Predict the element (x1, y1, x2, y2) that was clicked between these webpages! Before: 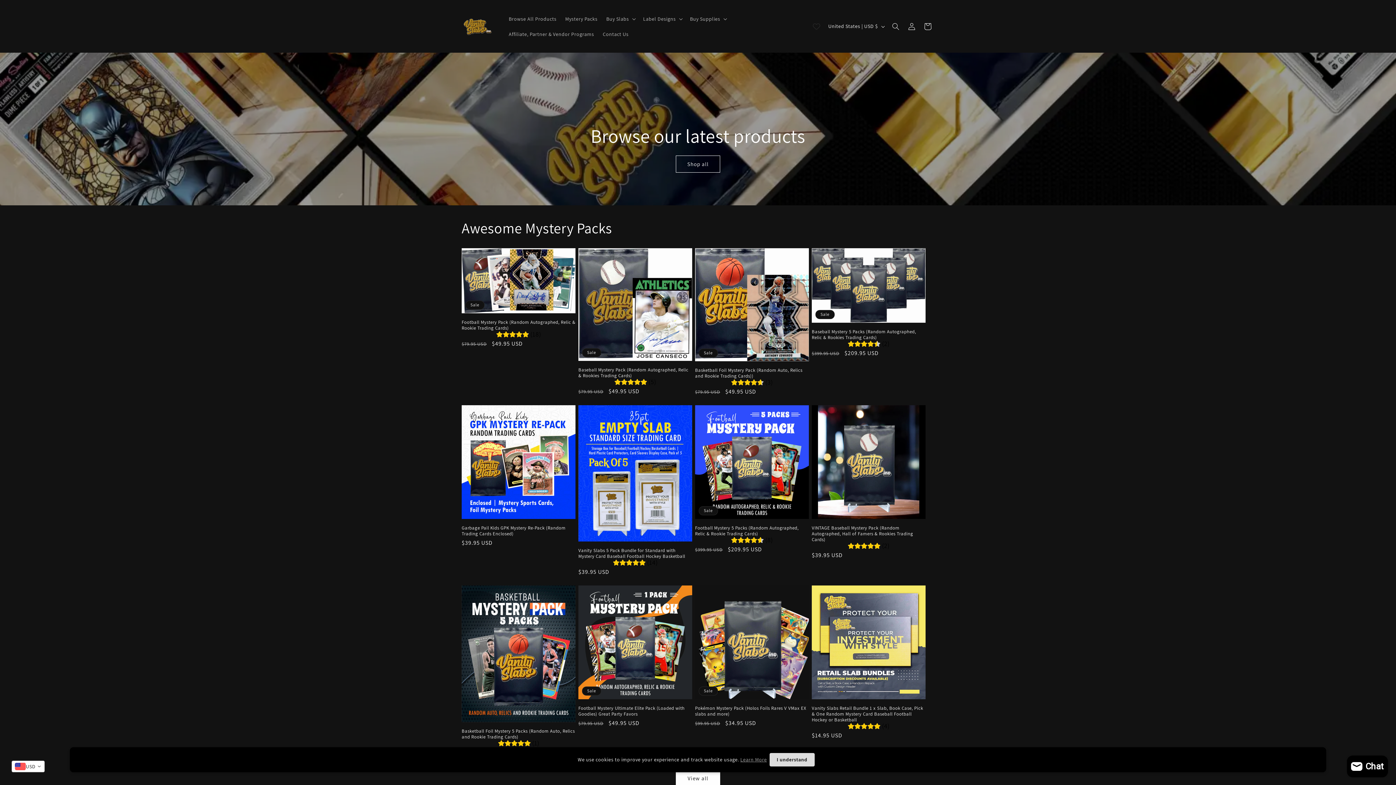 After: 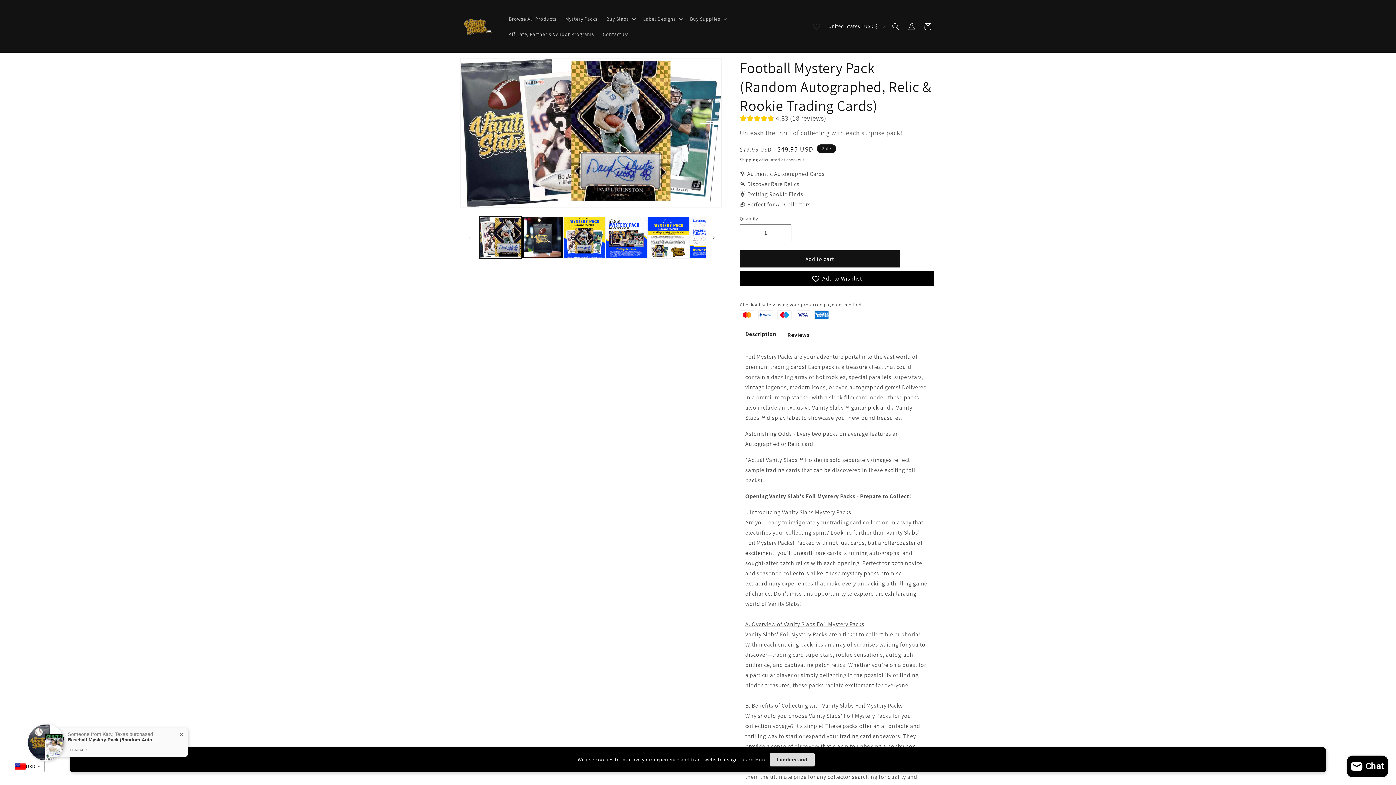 Action: bbox: (461, 319, 575, 331) label: Football Mystery Pack (Random Autographed, Relic & Rookie Trading Cards)